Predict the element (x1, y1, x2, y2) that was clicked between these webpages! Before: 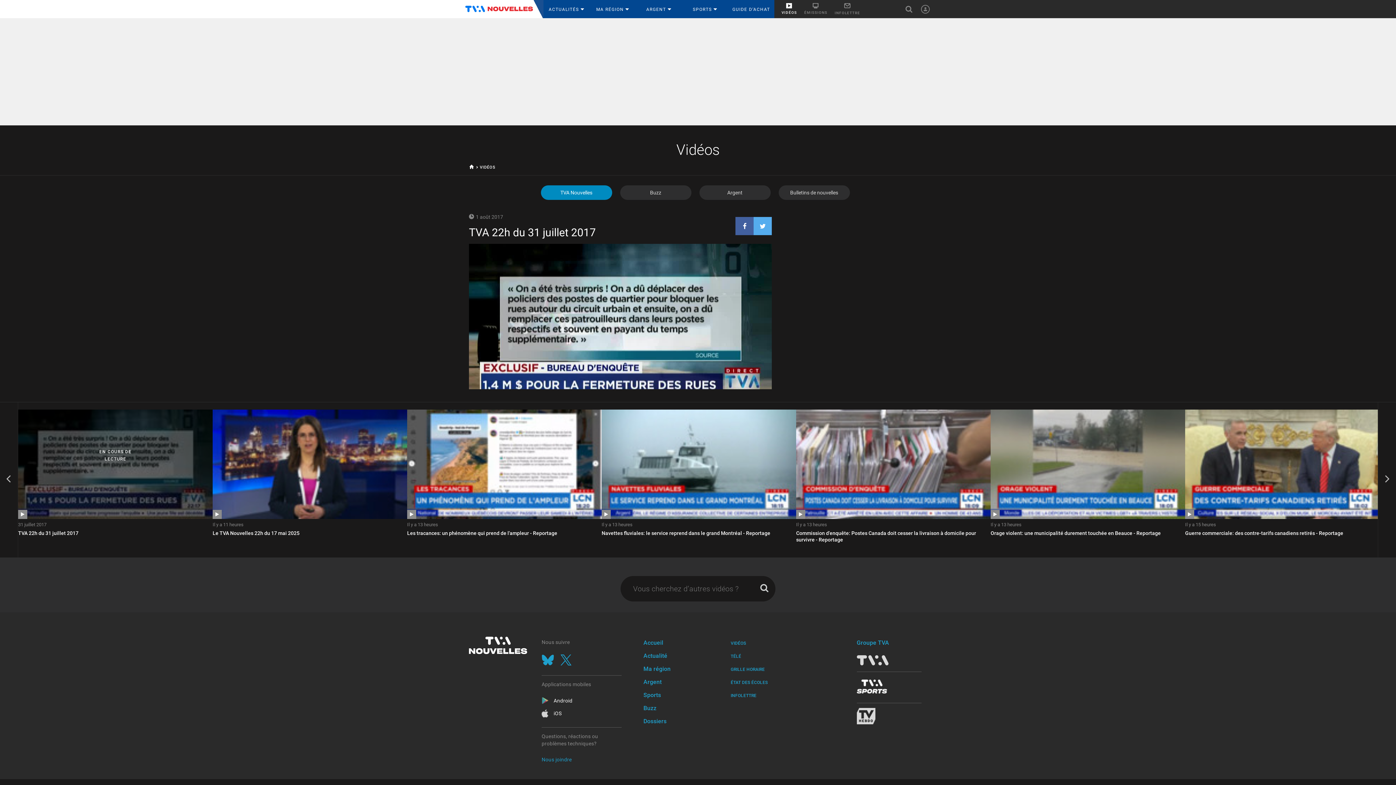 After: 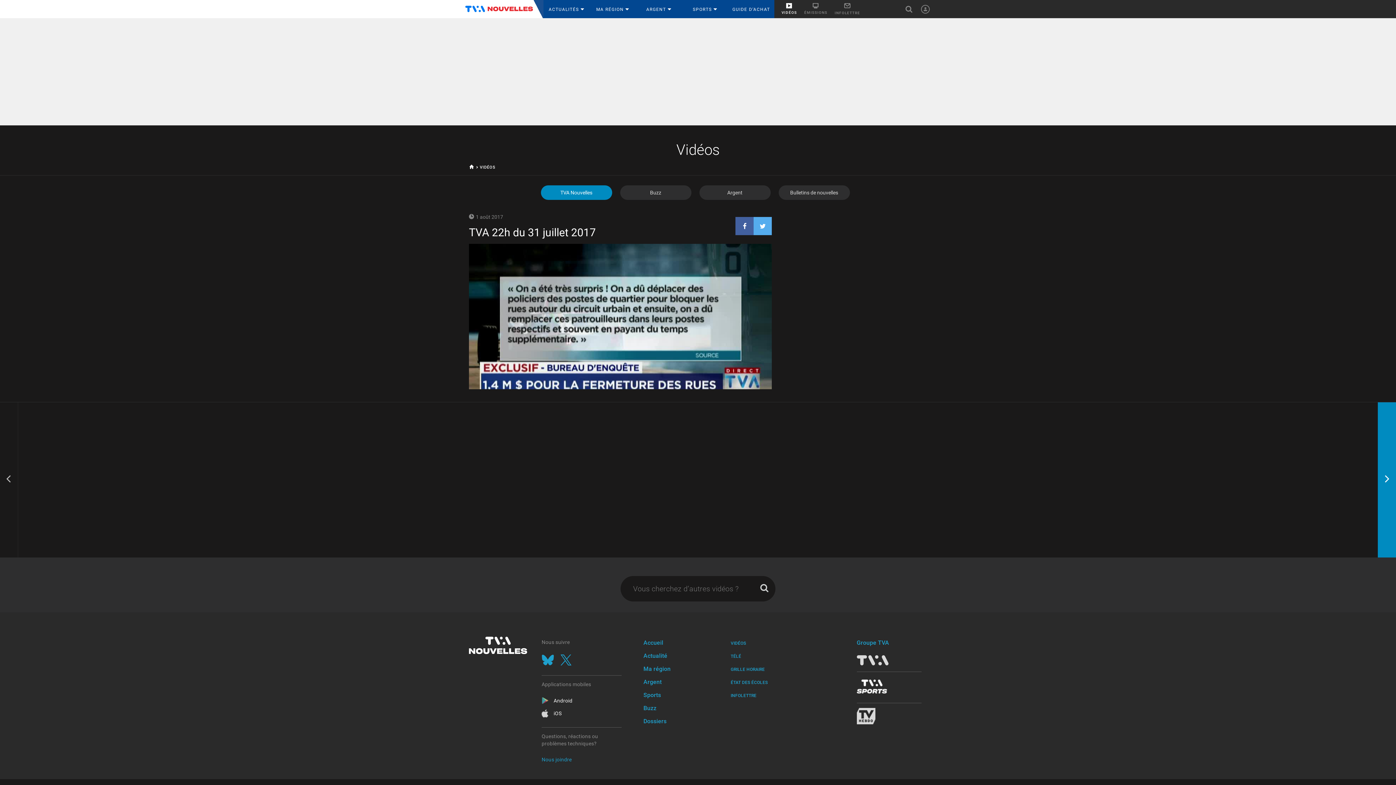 Action: bbox: (1378, 402, 1396, 557) label: Next